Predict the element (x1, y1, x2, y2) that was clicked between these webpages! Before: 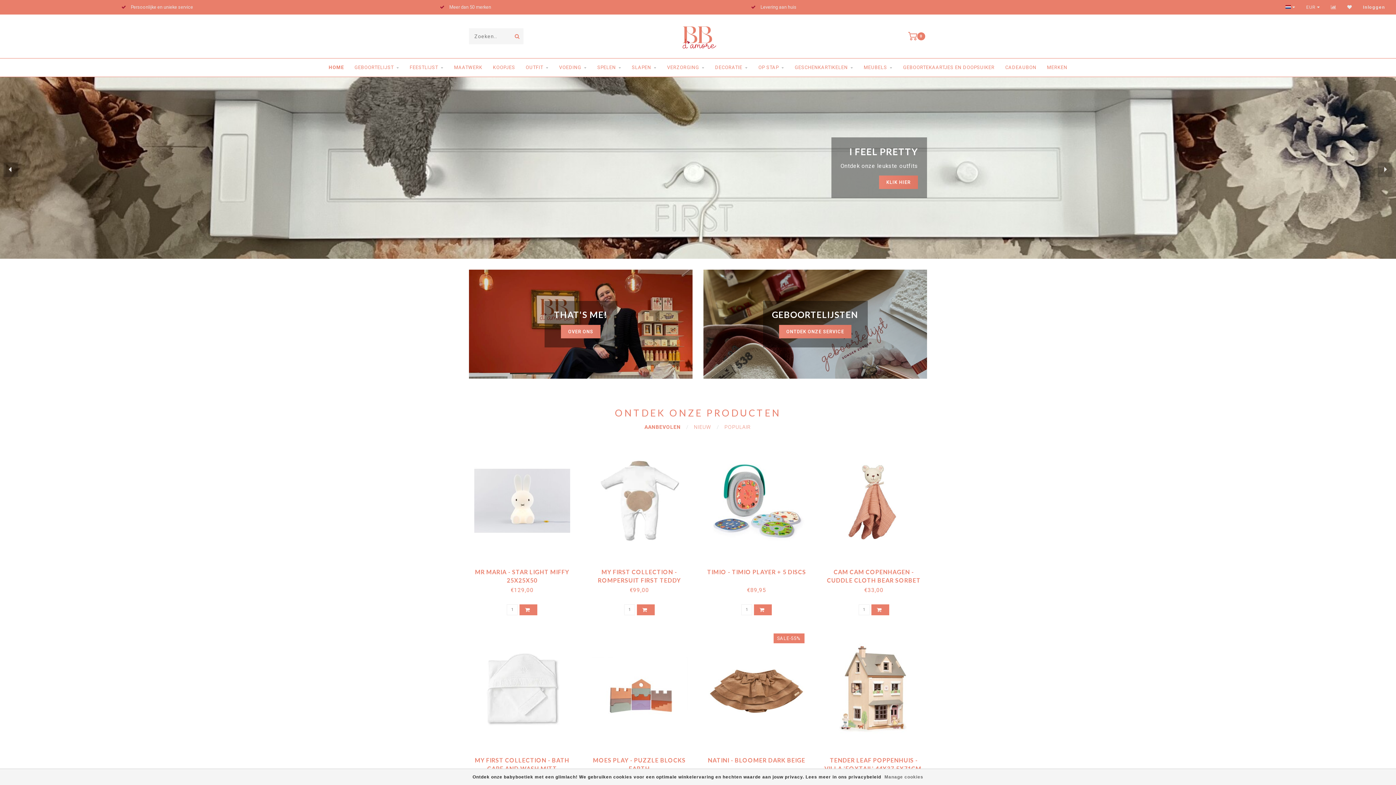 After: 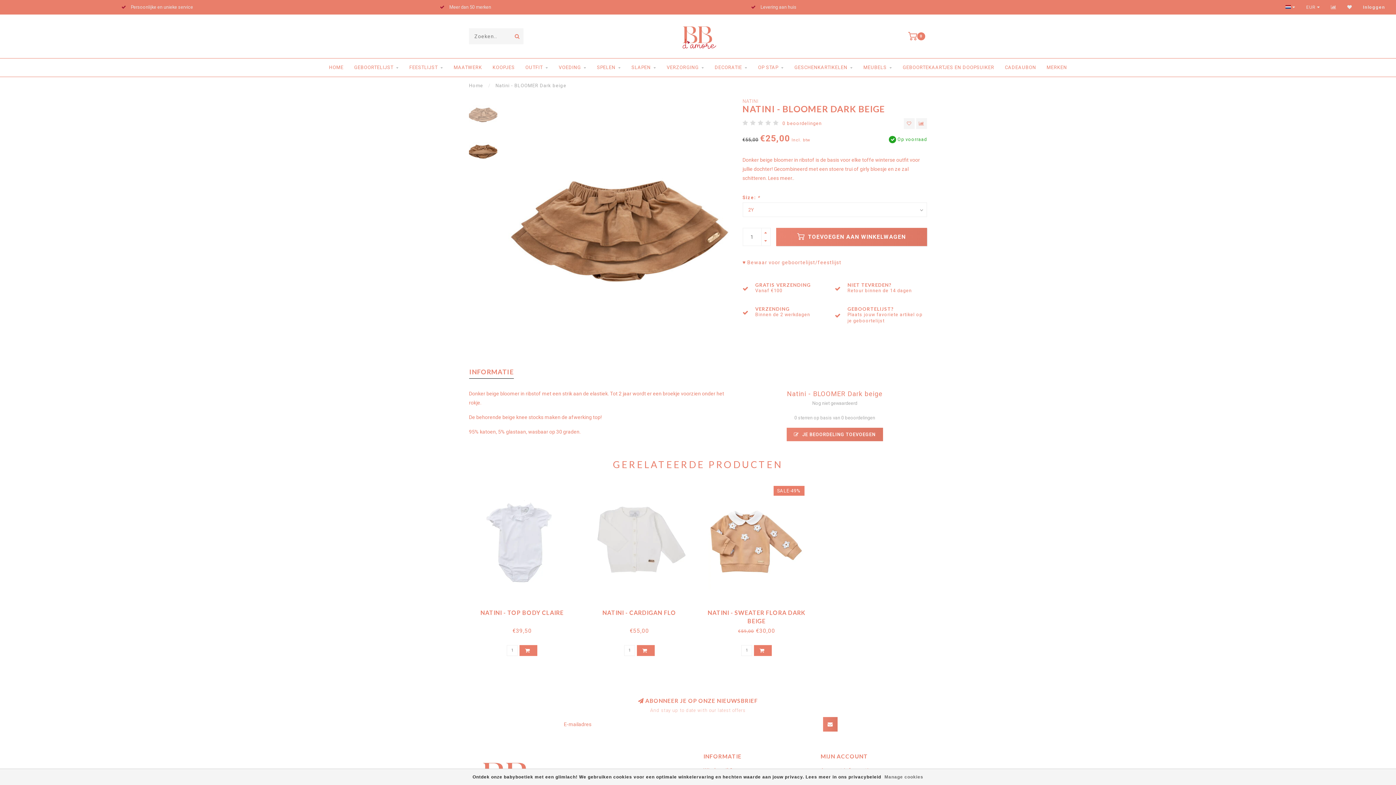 Action: bbox: (703, 628, 810, 750)